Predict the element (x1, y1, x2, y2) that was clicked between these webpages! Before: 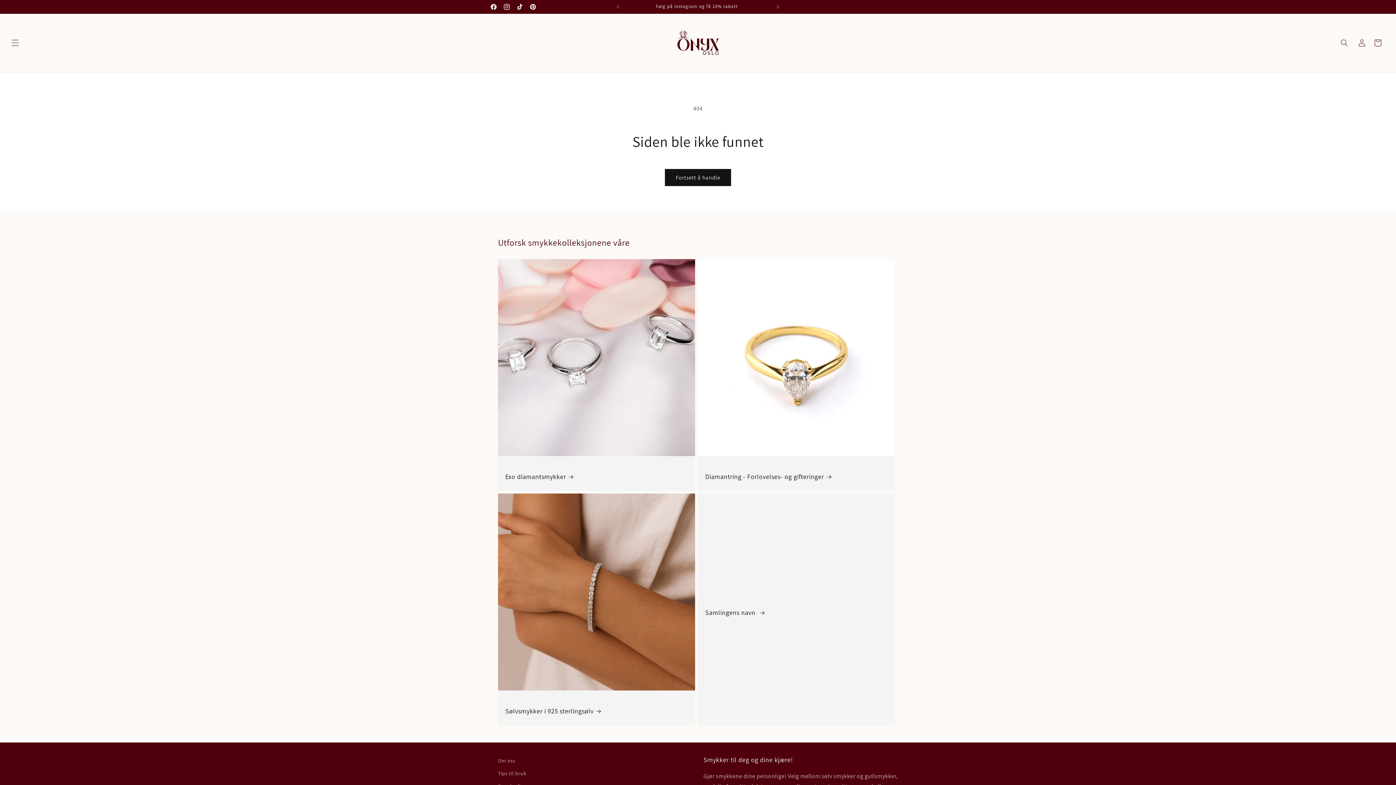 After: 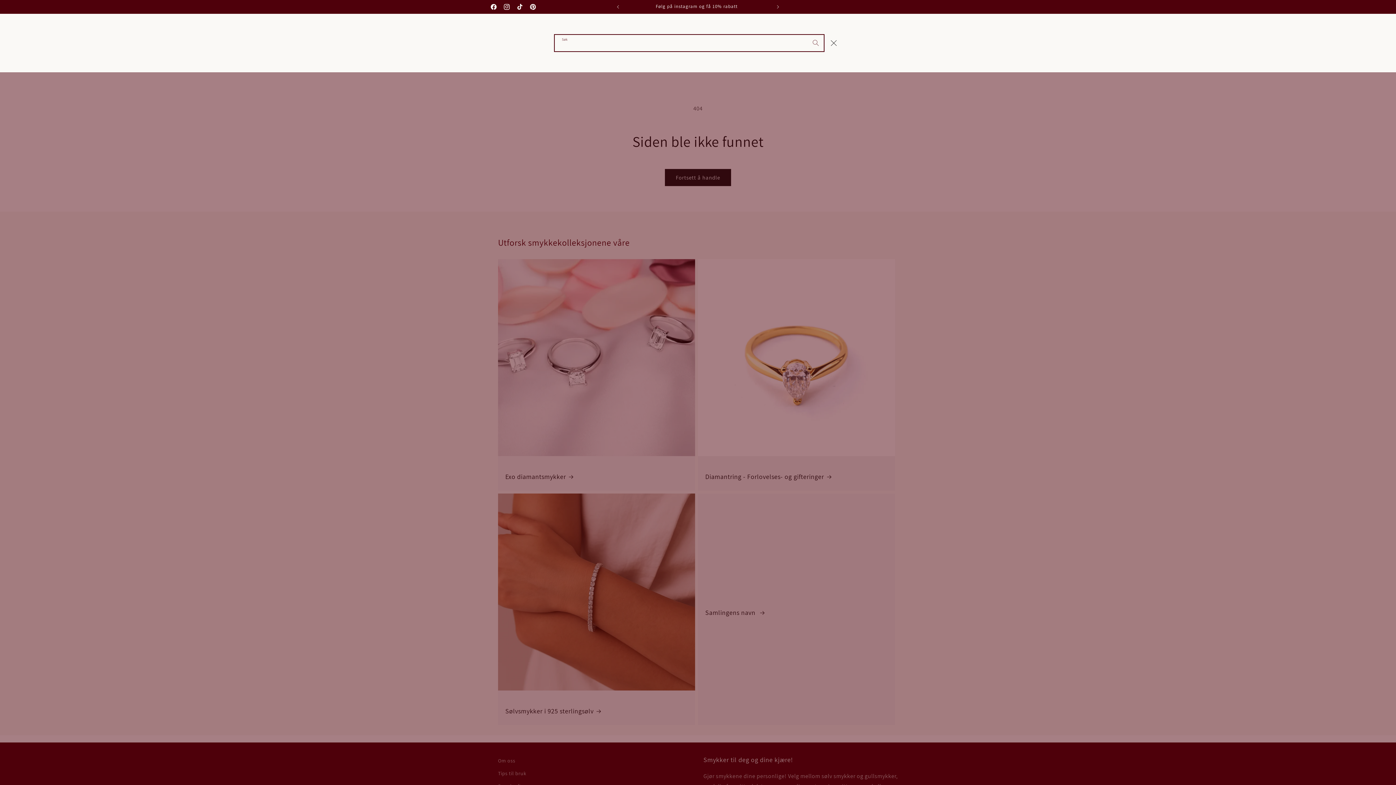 Action: bbox: (1336, 34, 1352, 50) label: Søk